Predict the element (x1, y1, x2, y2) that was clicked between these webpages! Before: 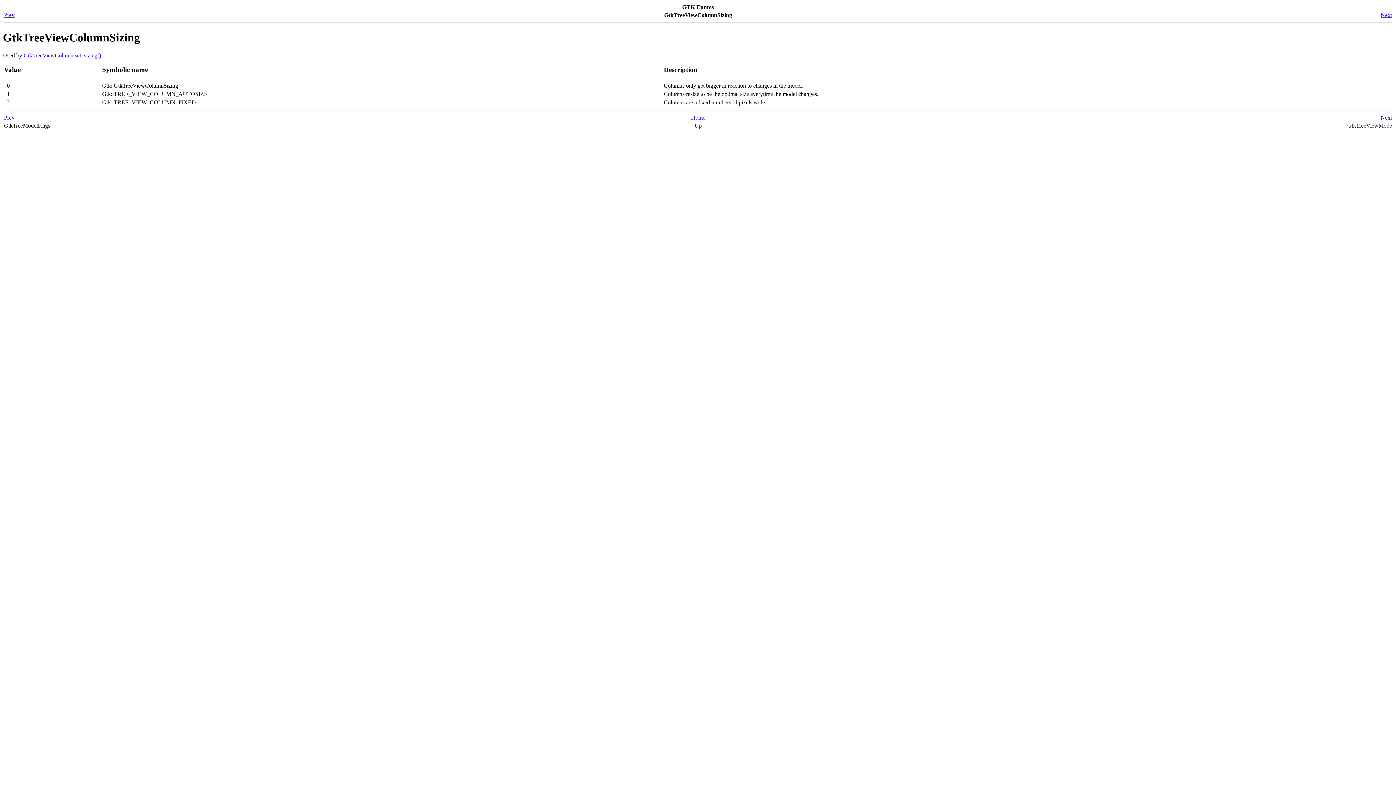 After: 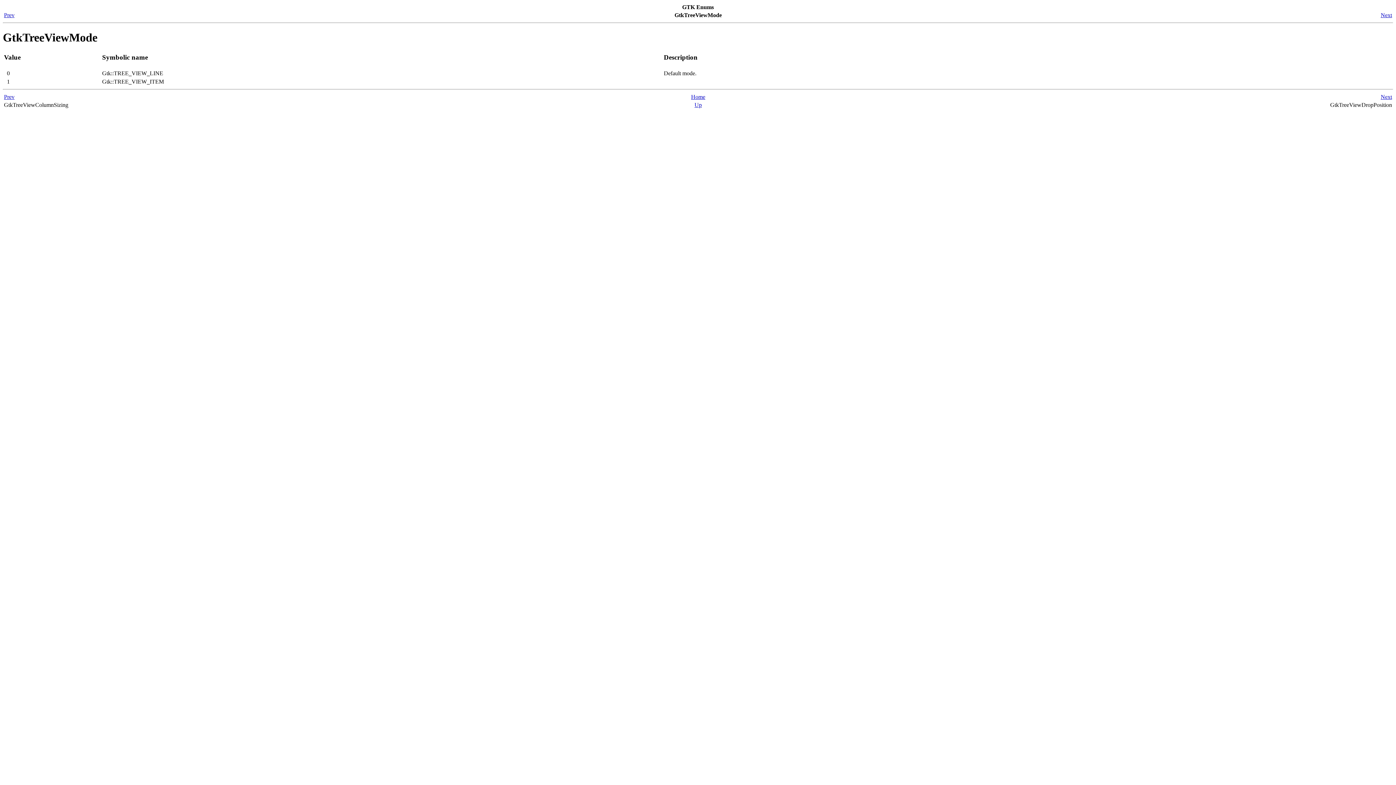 Action: label: Next bbox: (1381, 114, 1392, 120)